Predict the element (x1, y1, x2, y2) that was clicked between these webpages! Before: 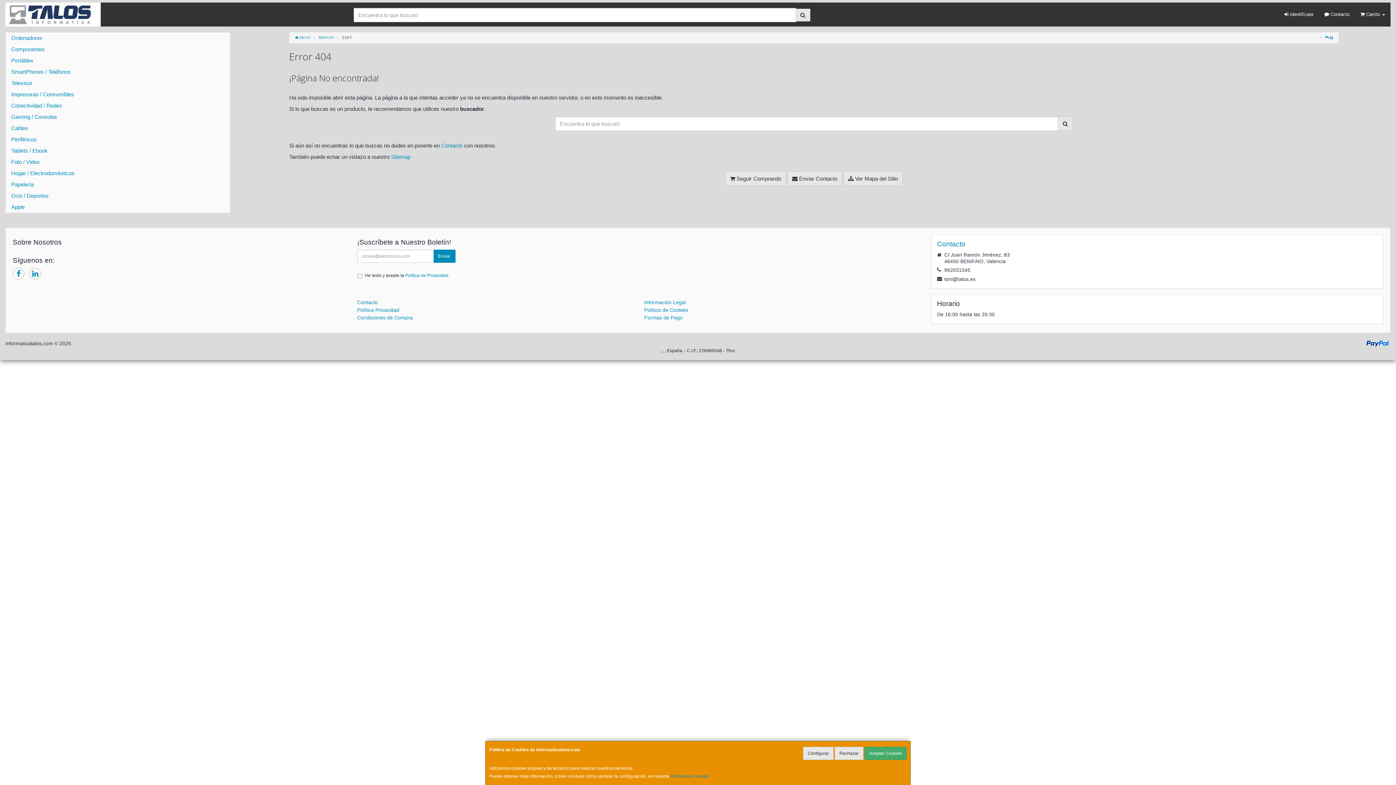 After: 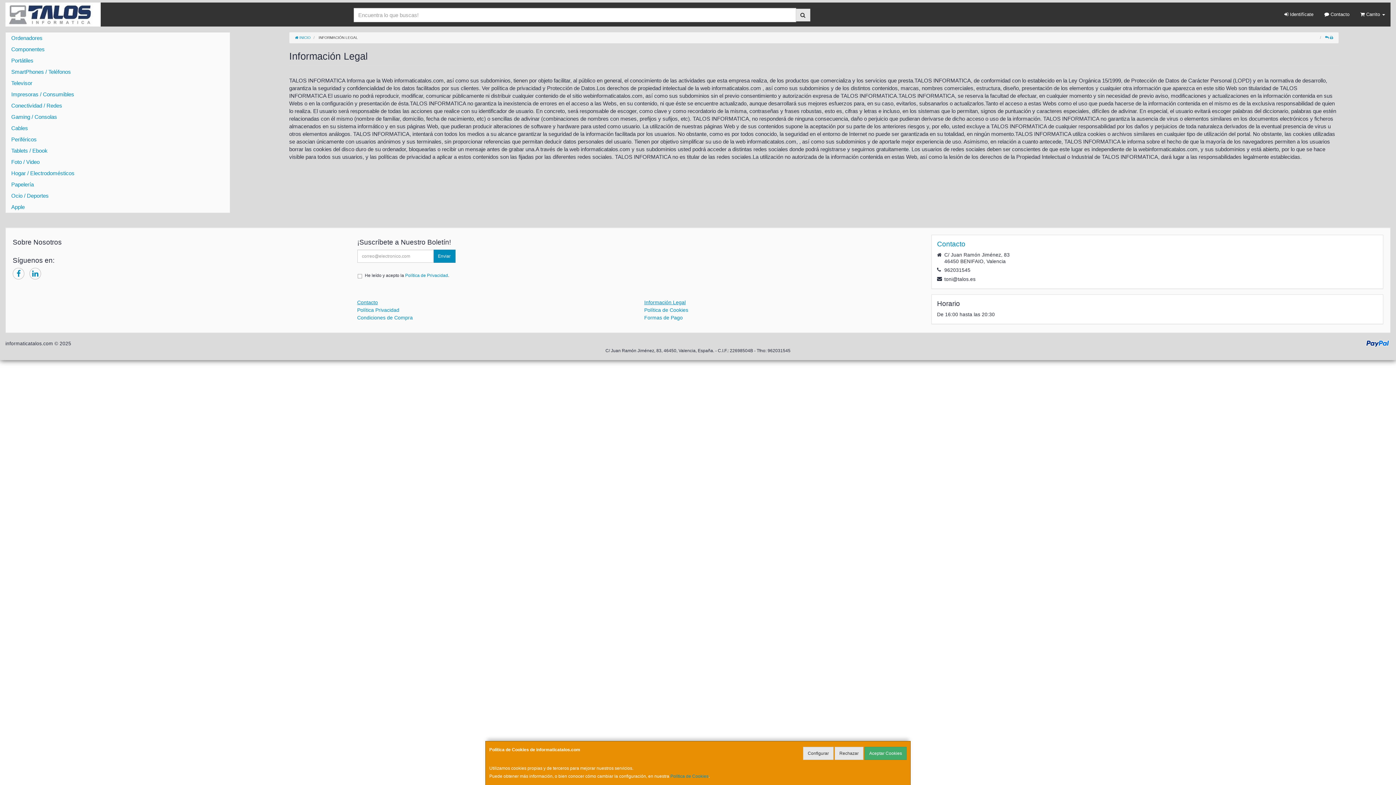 Action: bbox: (644, 299, 685, 305) label: Información Legal